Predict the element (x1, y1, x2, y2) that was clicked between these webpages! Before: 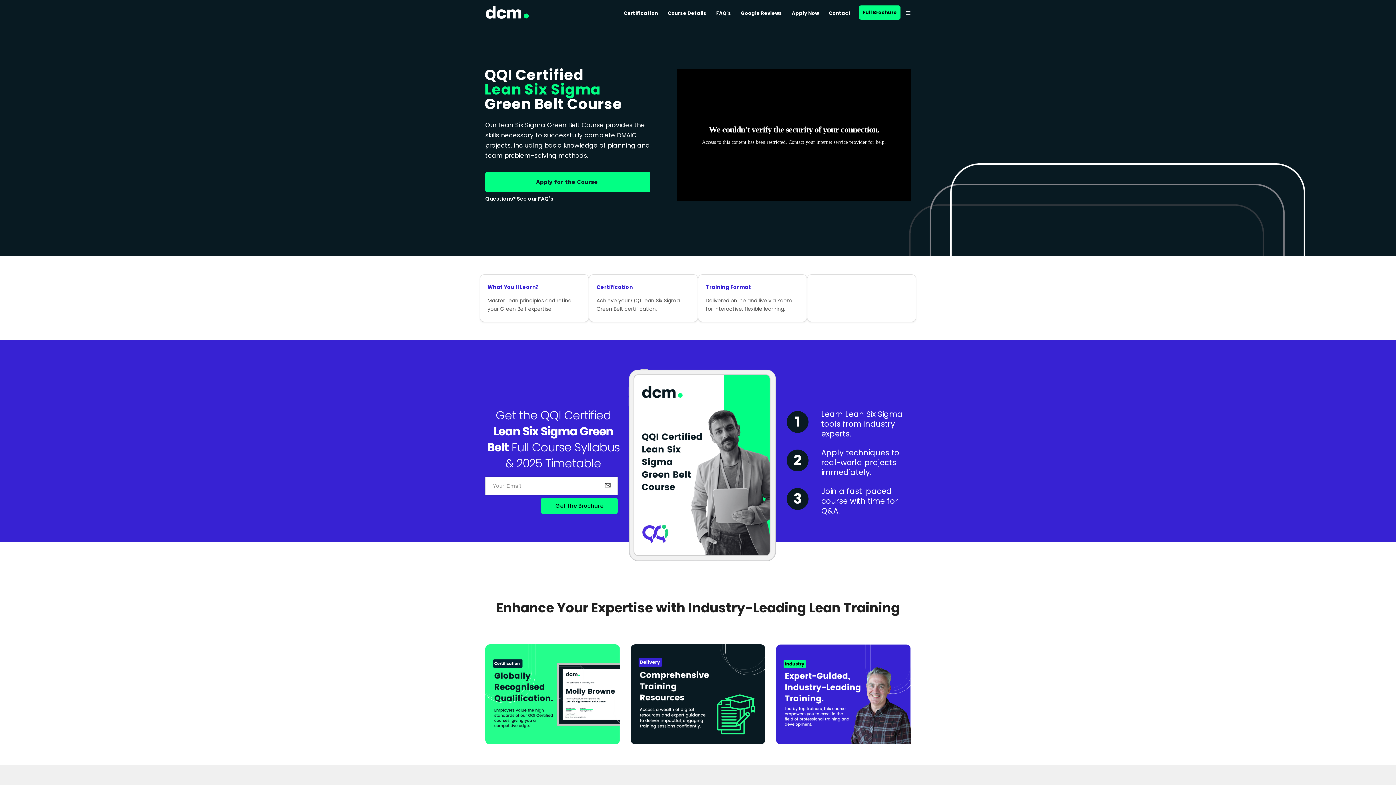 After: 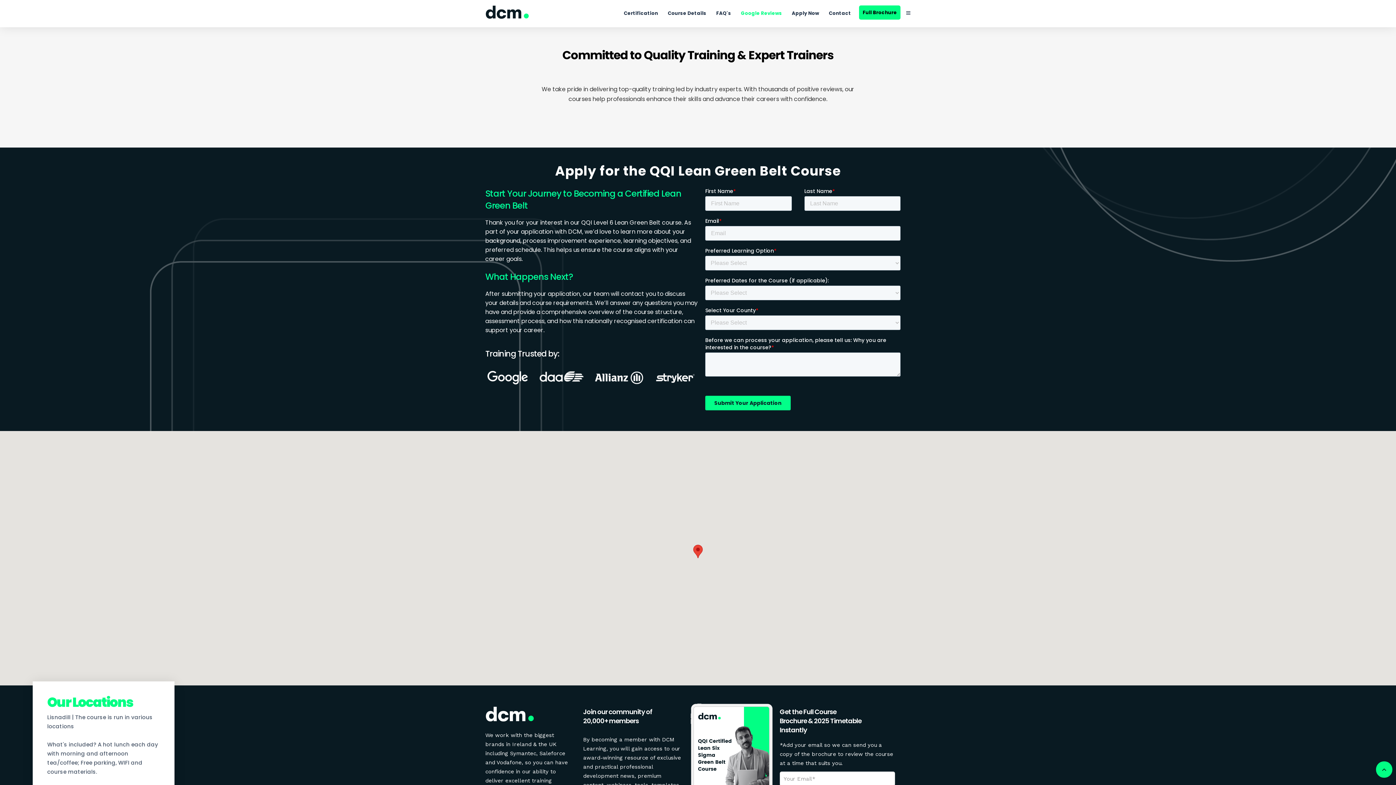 Action: bbox: (741, 0, 788, 26) label: Google Reviews